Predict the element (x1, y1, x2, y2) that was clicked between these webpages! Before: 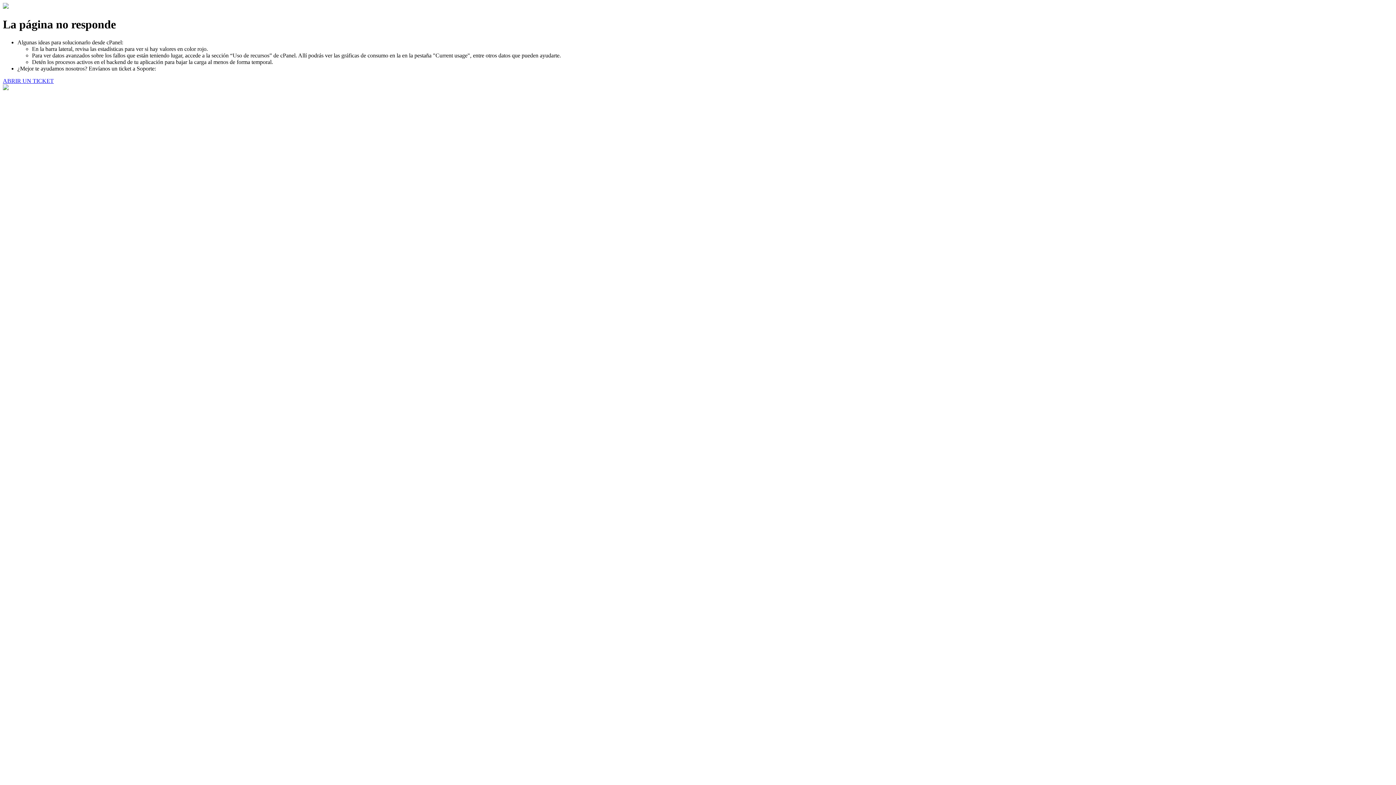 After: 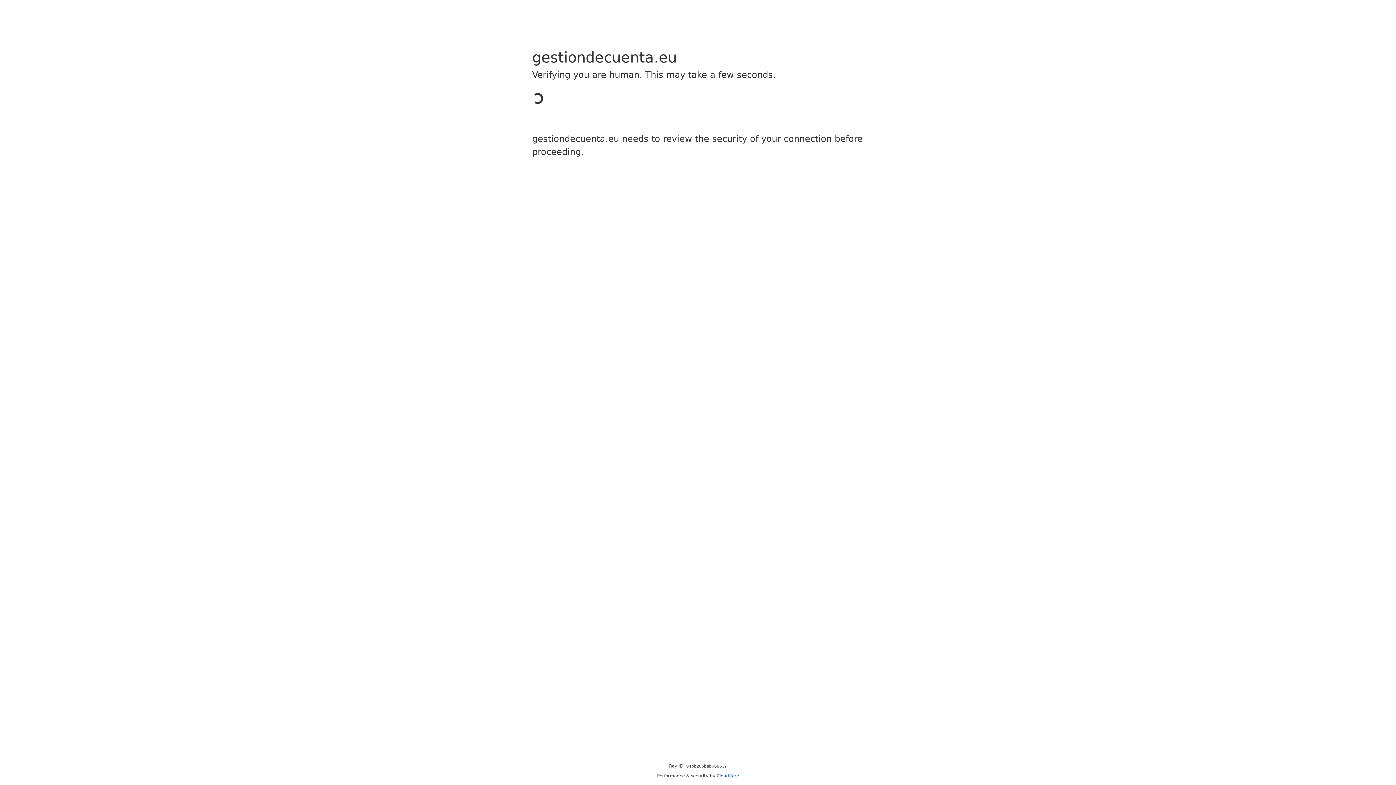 Action: bbox: (2, 77, 53, 83) label: ABRIR UN TICKET